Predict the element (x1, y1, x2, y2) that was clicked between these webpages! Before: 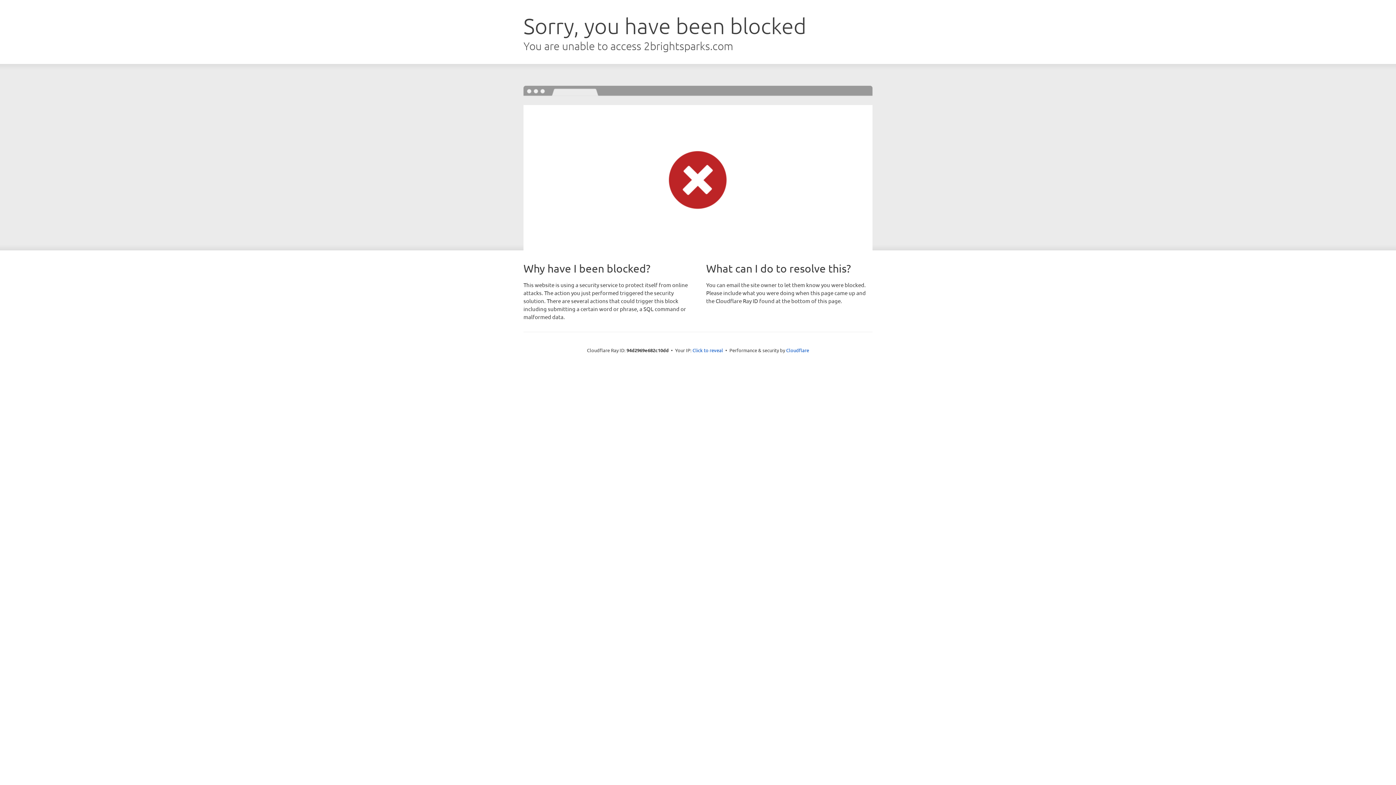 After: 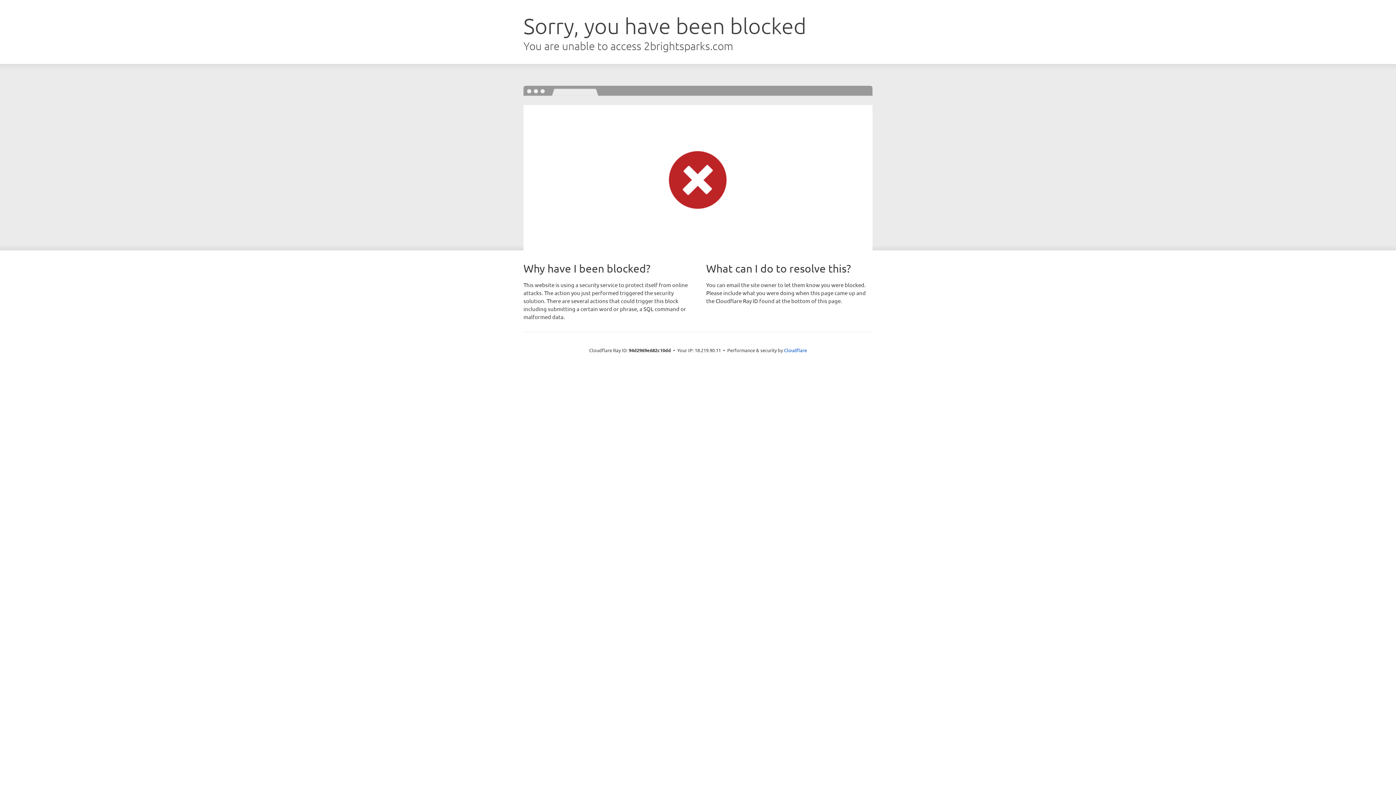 Action: bbox: (692, 346, 723, 353) label: Click to reveal